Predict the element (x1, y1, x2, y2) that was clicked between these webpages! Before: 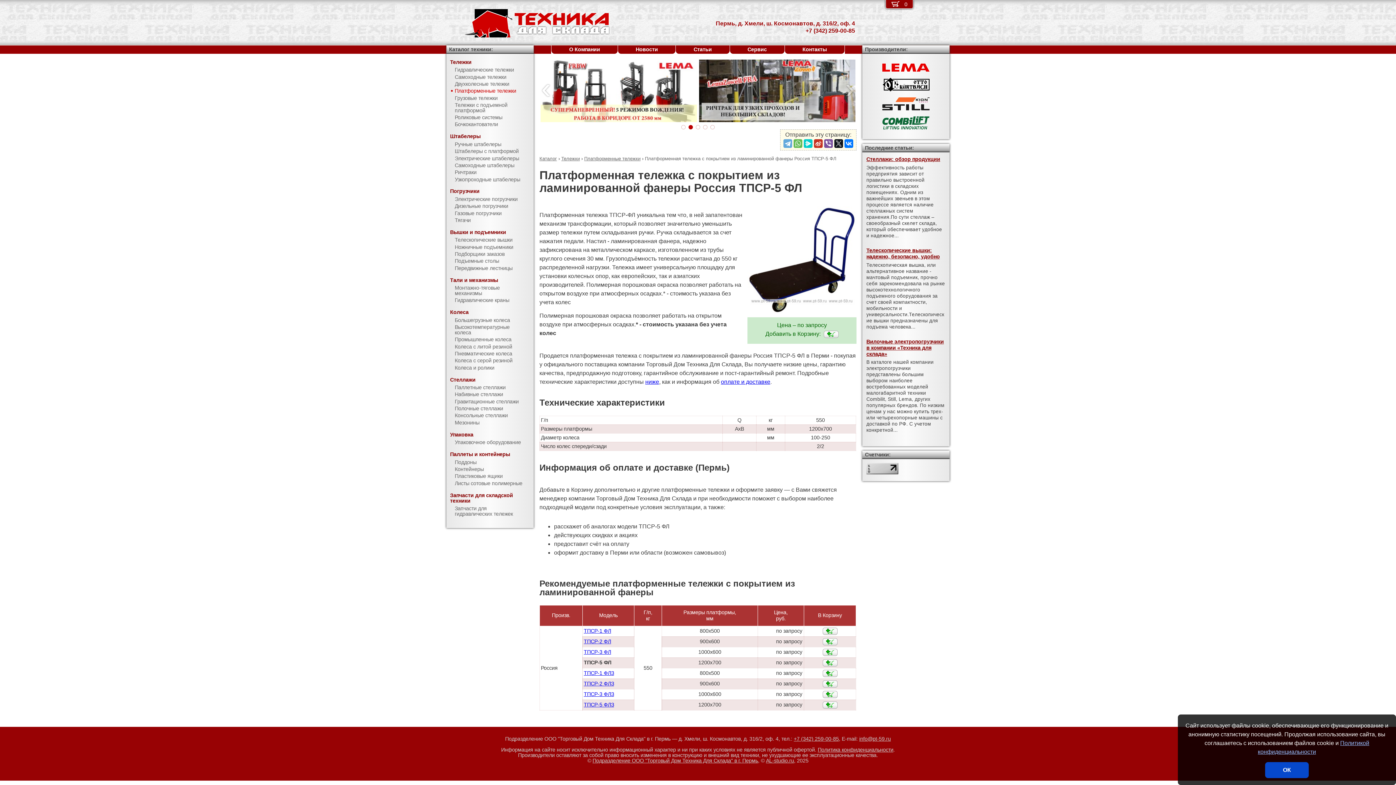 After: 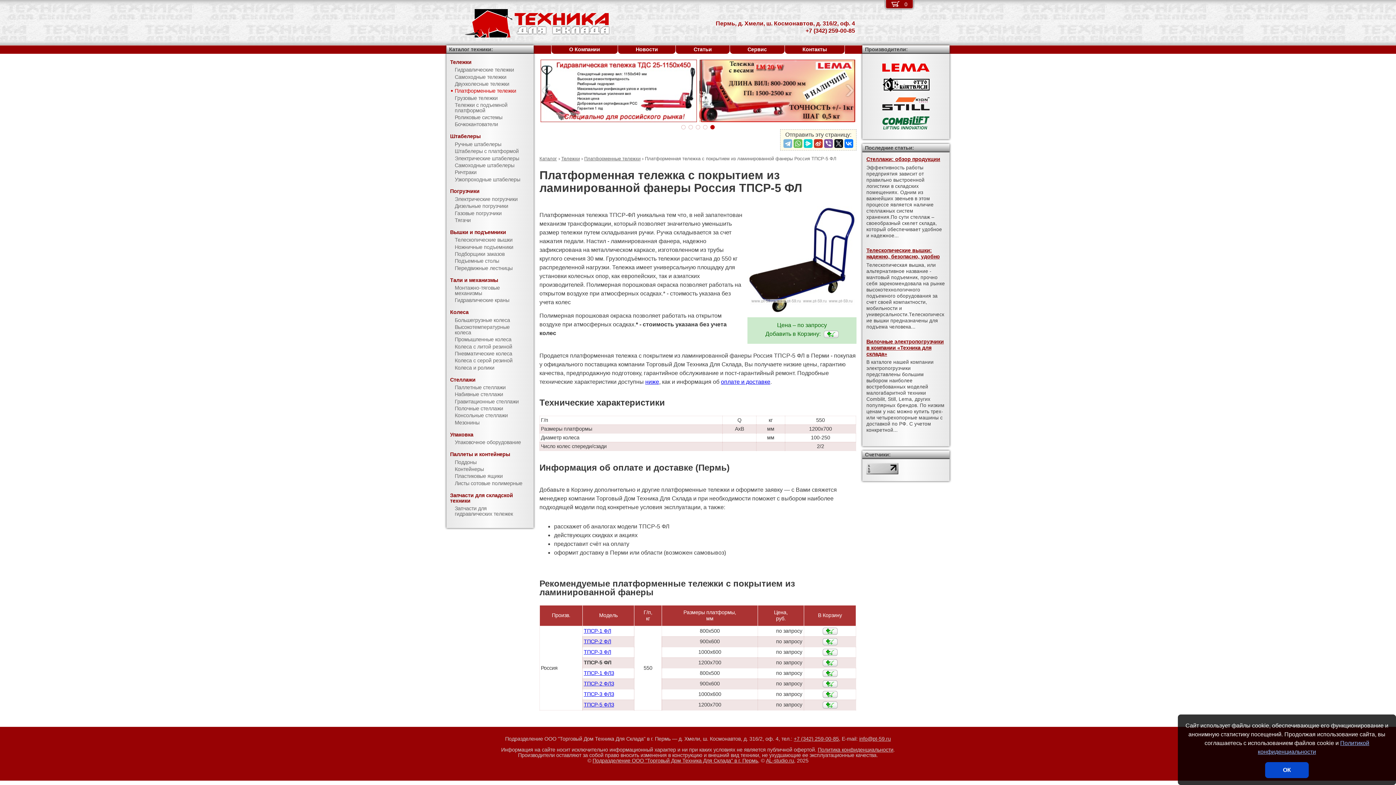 Action: bbox: (783, 139, 792, 147)